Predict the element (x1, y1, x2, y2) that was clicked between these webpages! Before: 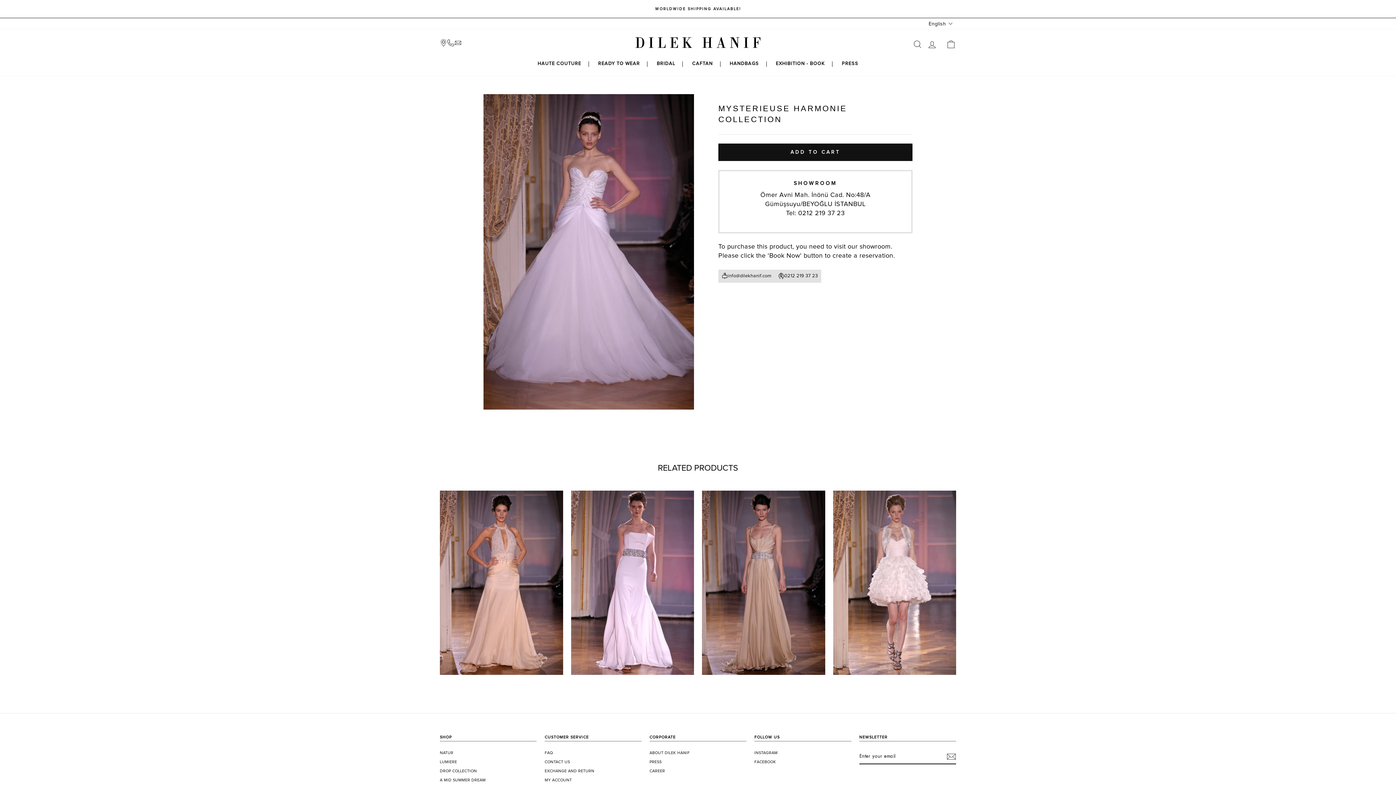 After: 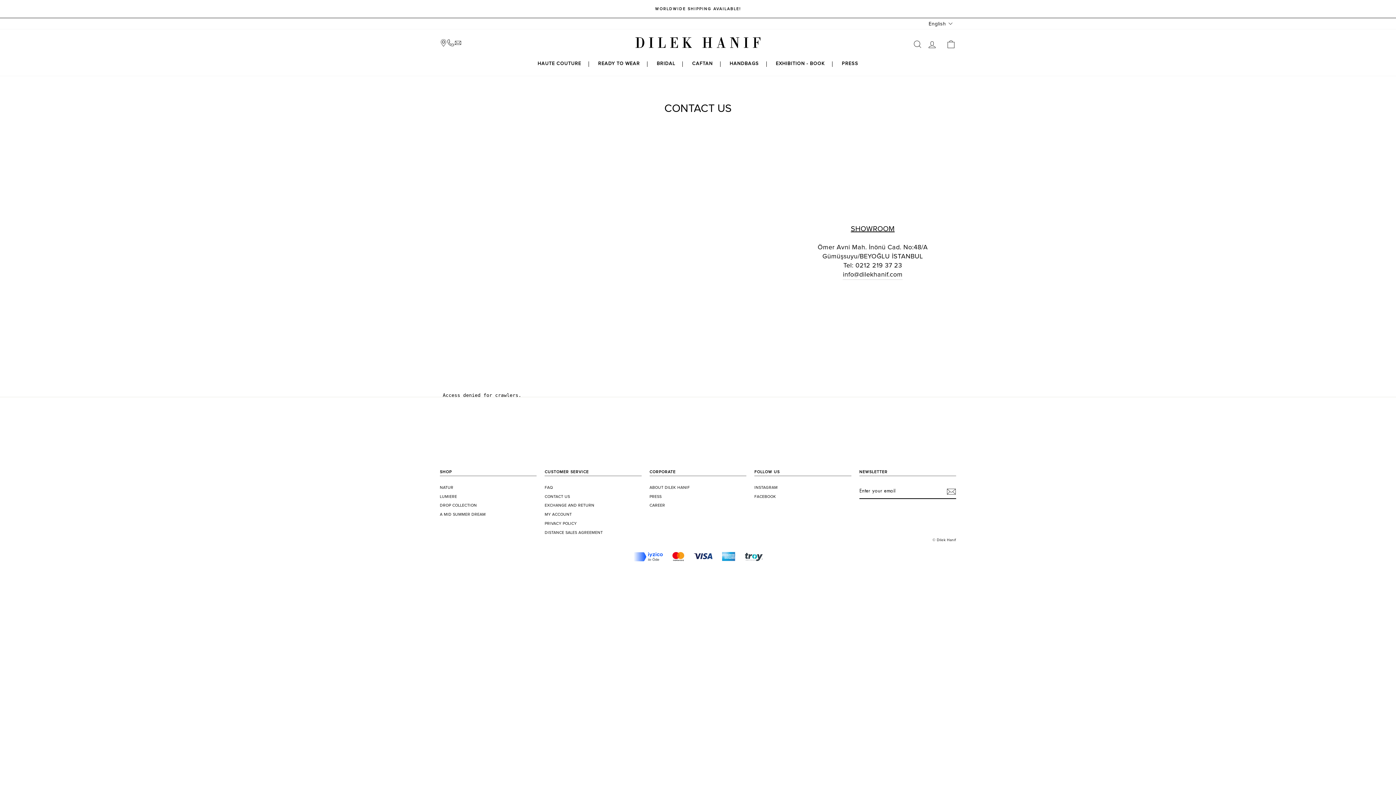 Action: bbox: (544, 761, 570, 764) label: CONTACT US